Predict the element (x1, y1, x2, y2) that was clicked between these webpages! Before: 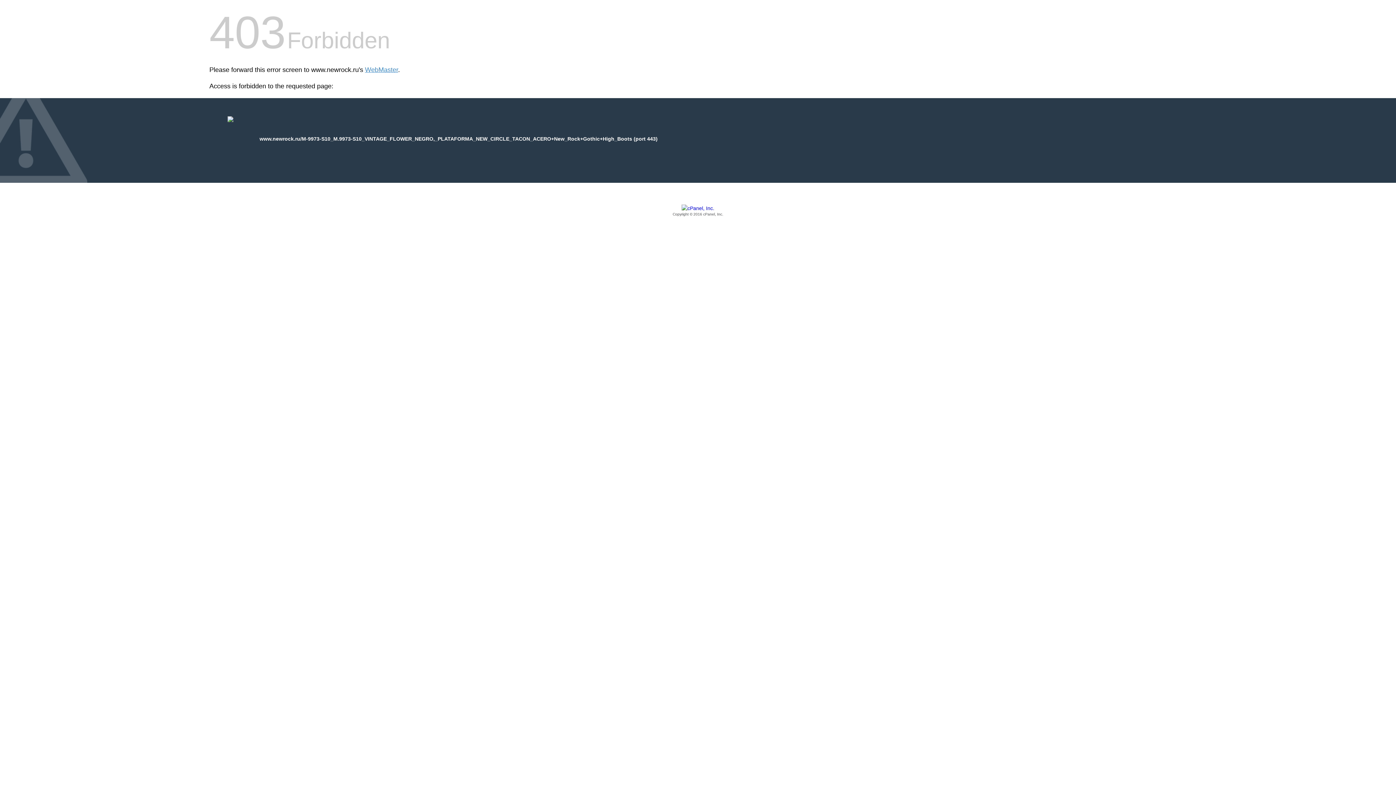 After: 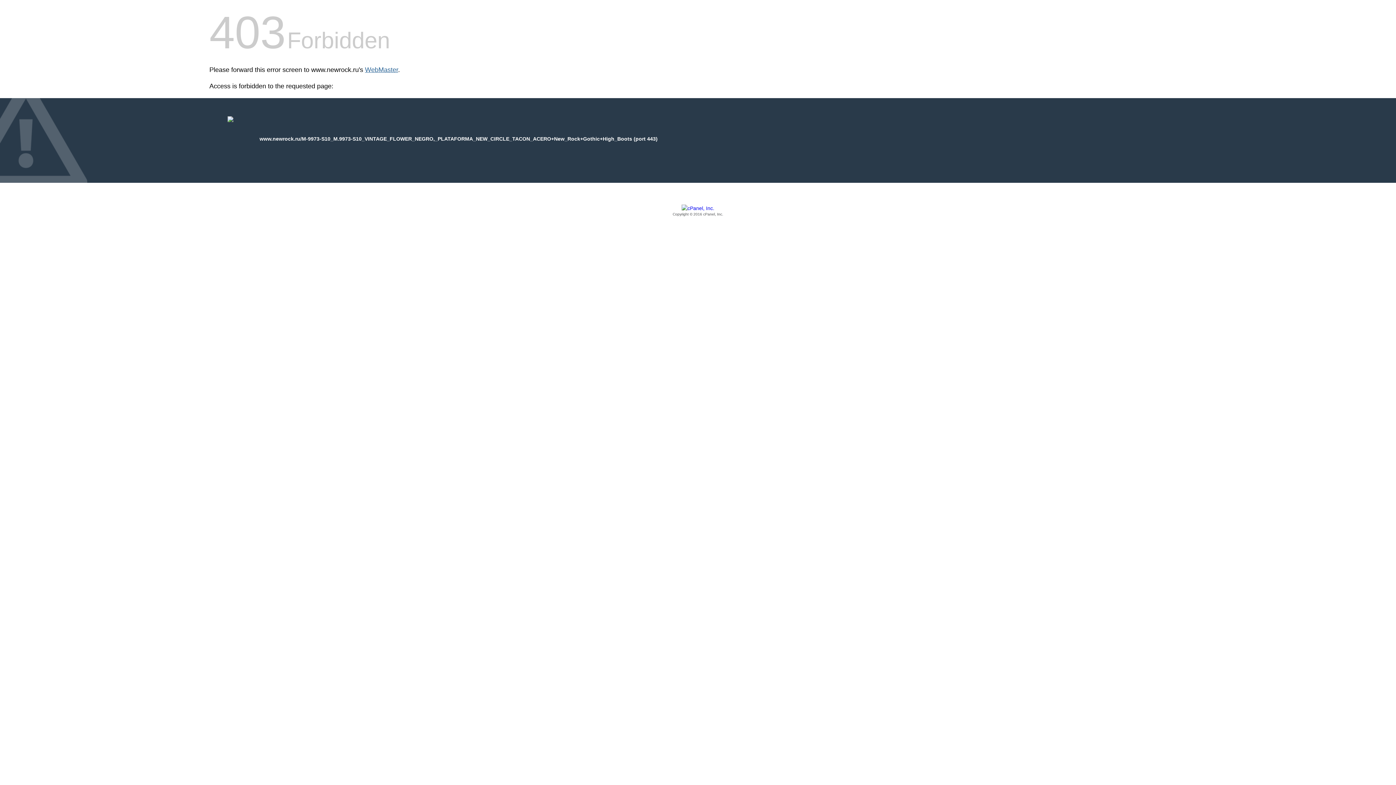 Action: label: WebMaster bbox: (365, 66, 398, 73)